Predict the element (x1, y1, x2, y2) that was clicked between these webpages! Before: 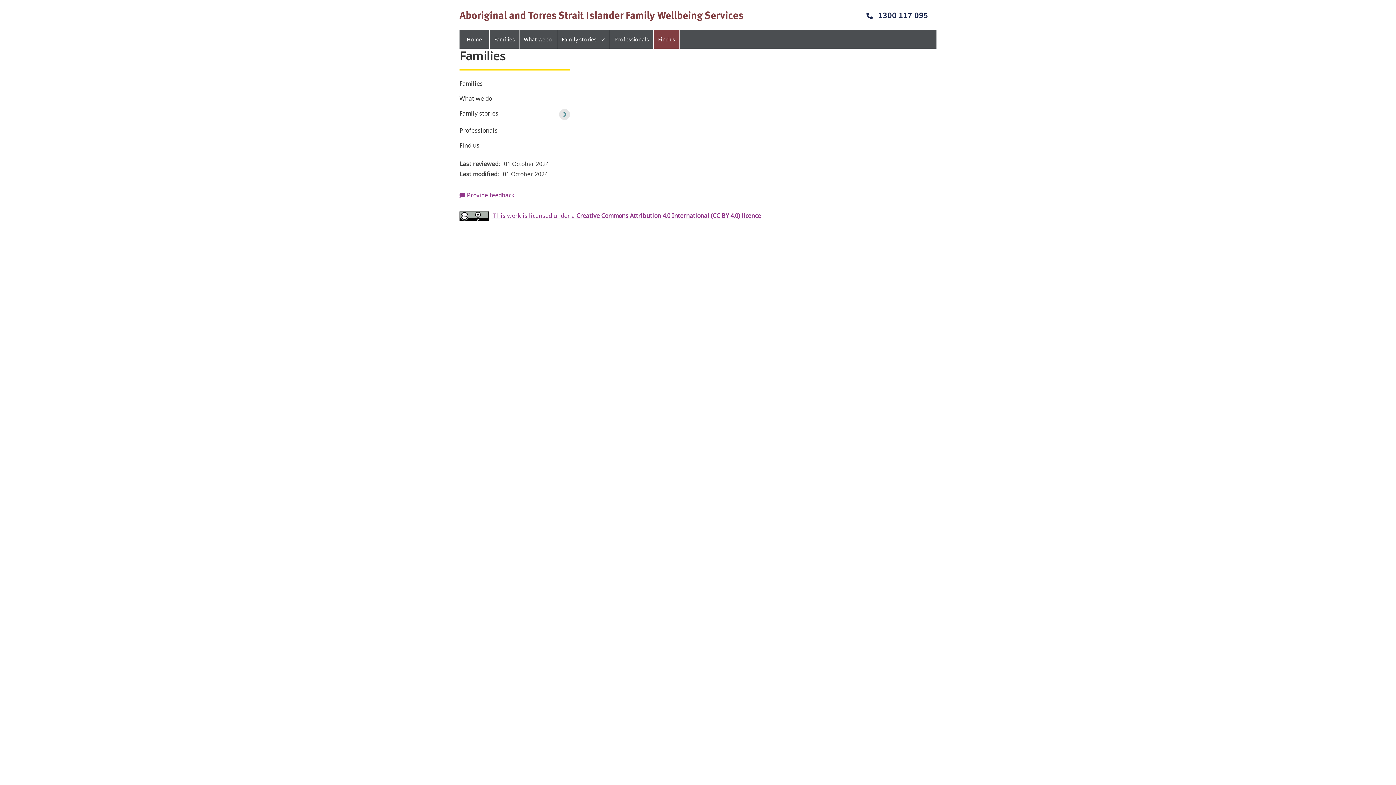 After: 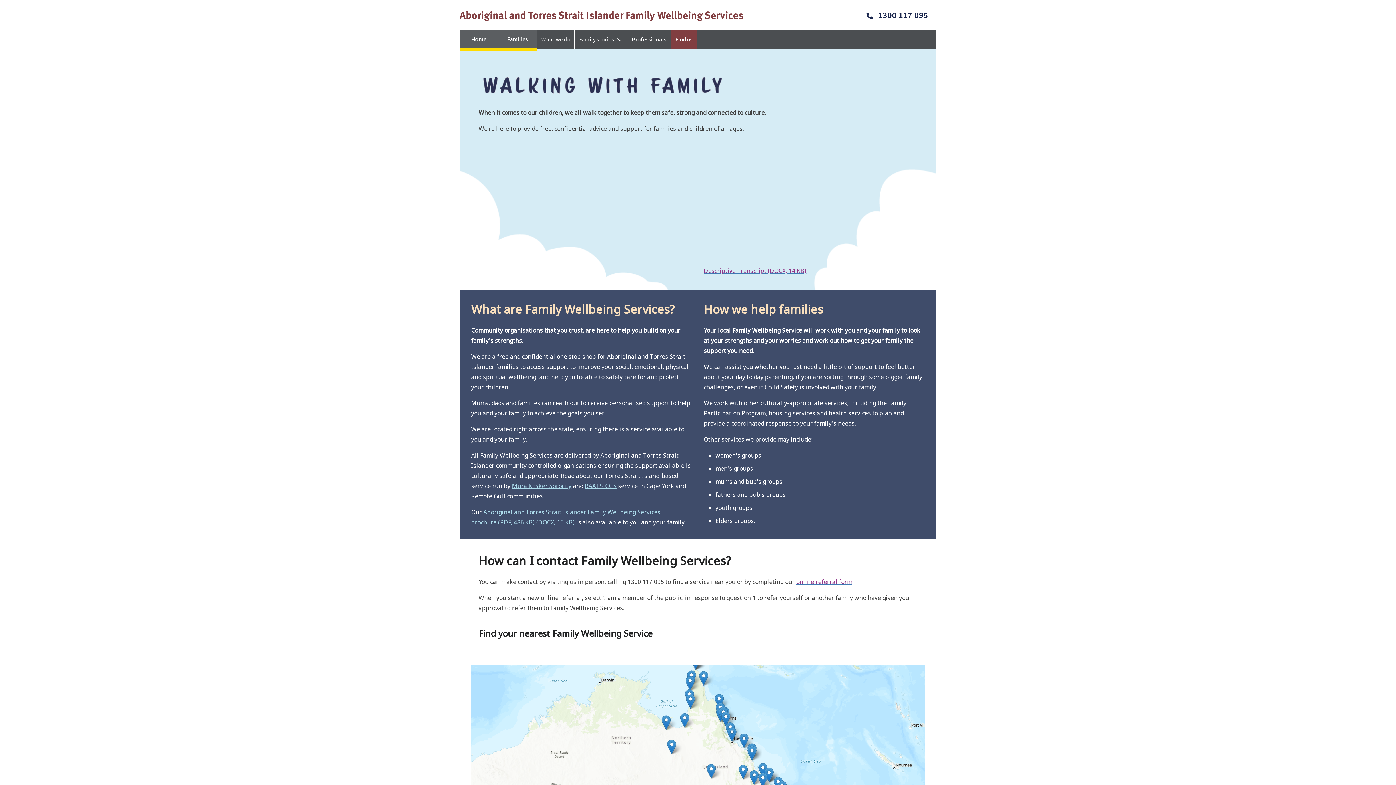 Action: bbox: (459, 29, 489, 48) label: Home